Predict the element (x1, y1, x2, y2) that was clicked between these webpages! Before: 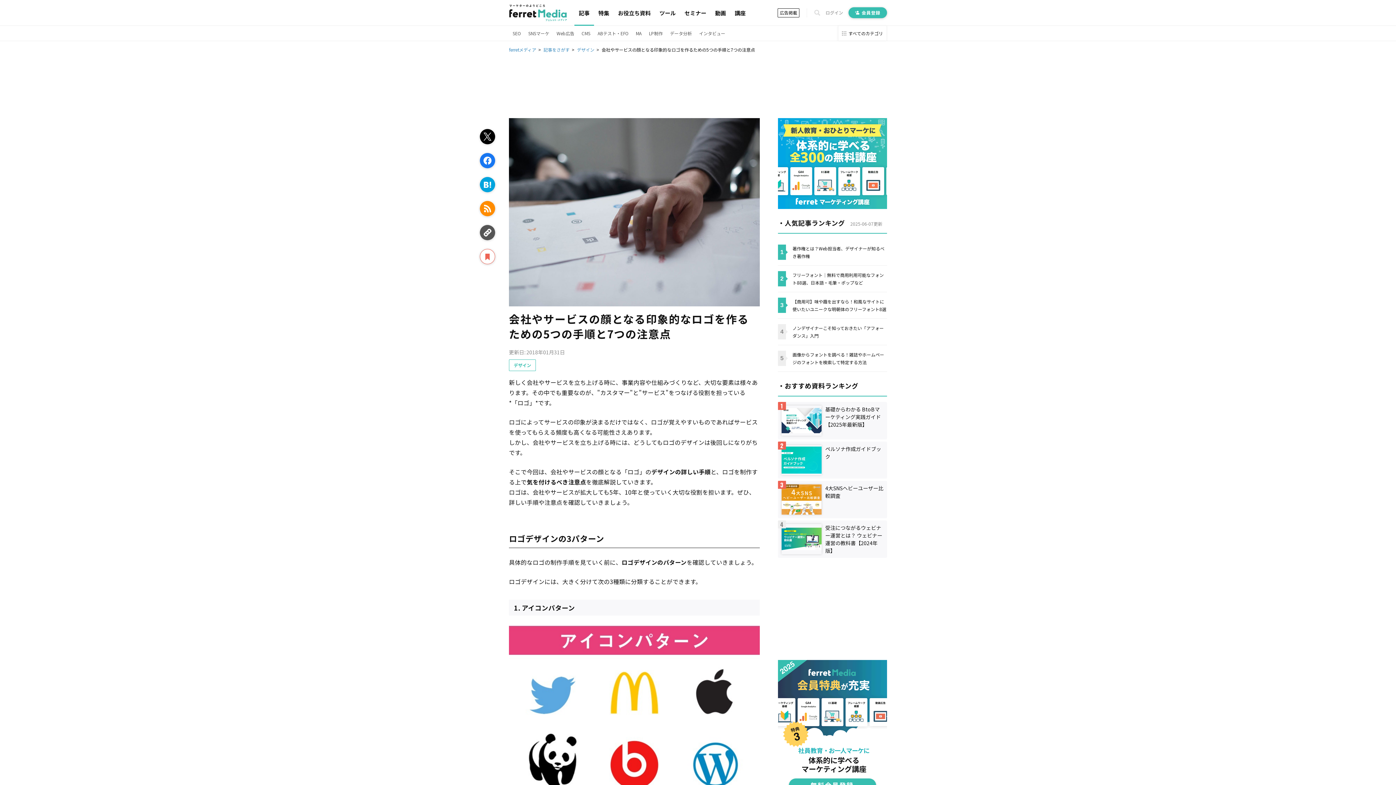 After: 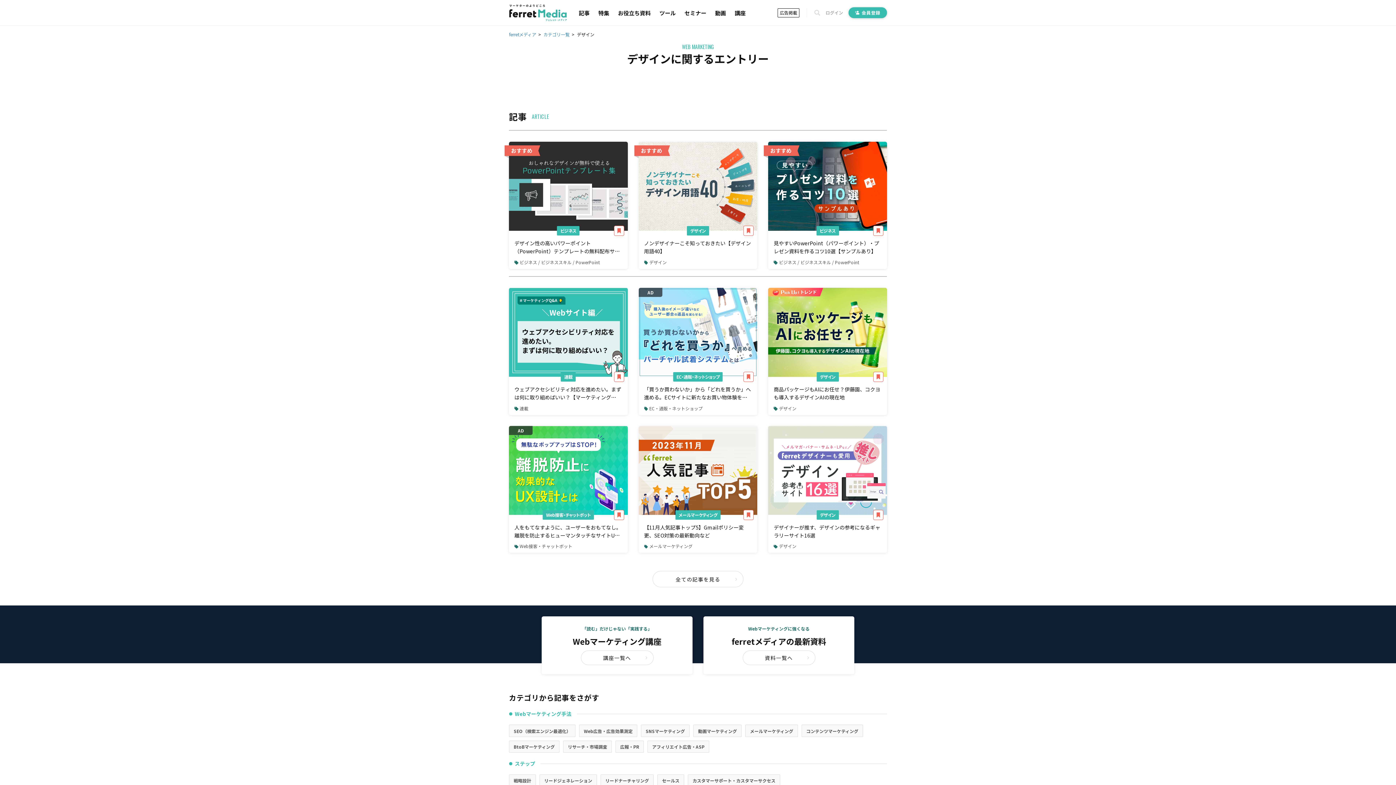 Action: bbox: (509, 359, 536, 371) label: デザイン